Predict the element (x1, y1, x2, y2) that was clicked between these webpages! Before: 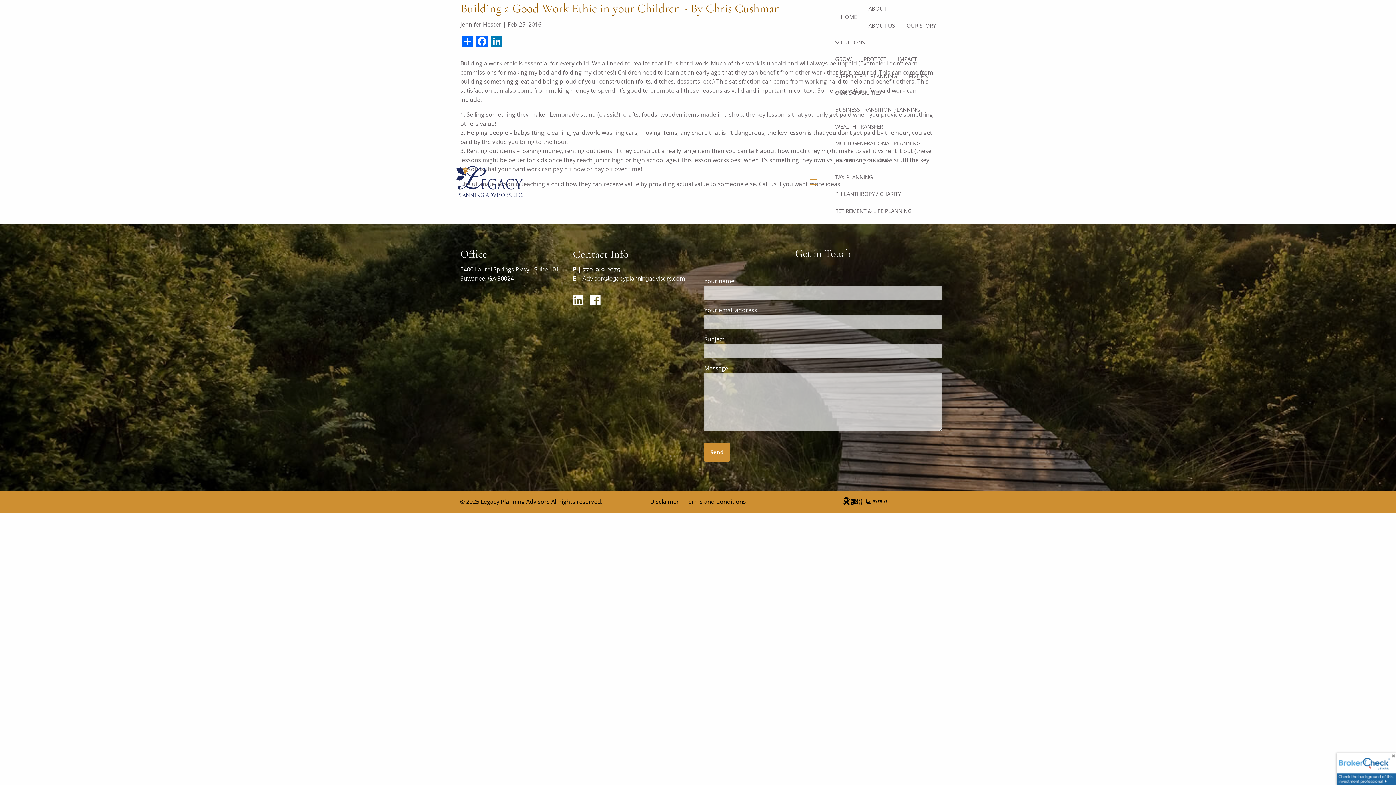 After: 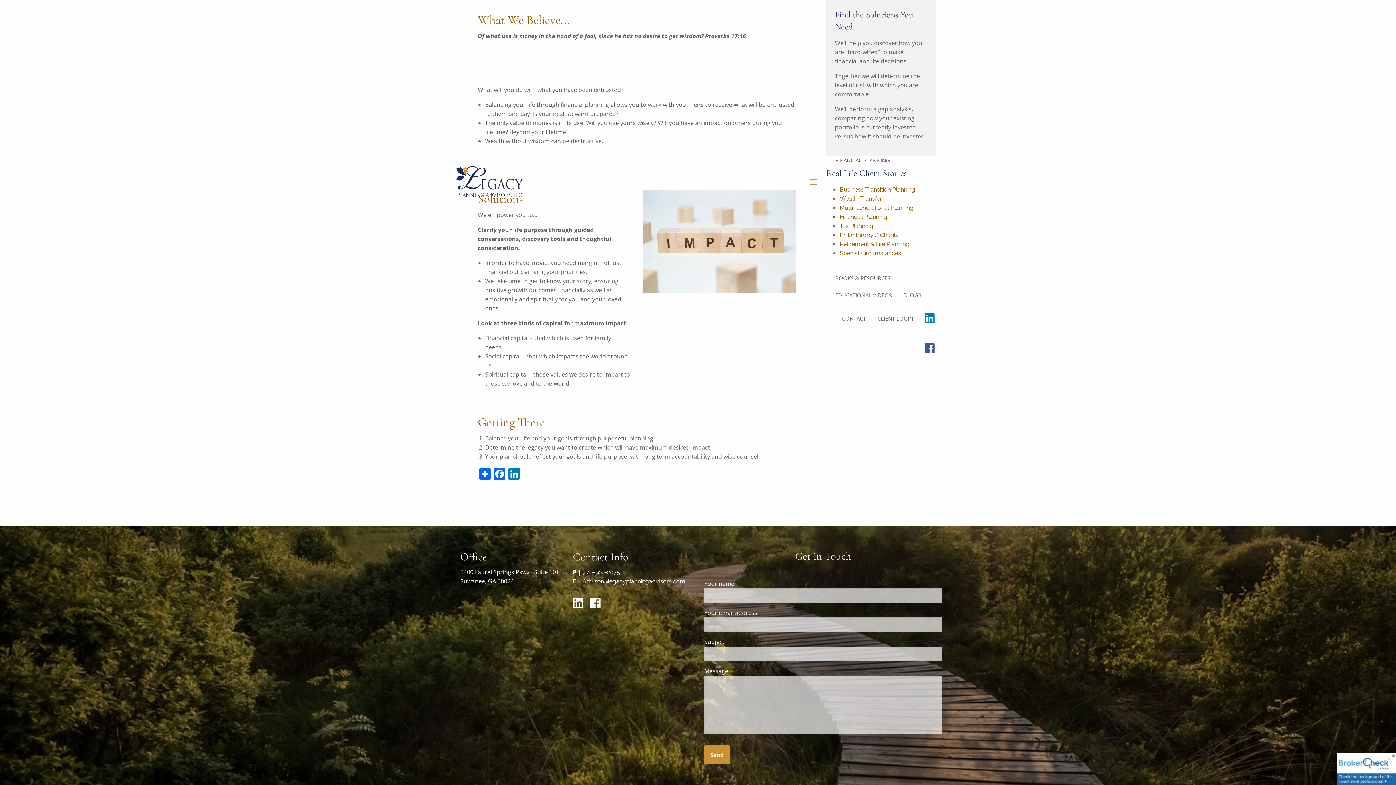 Action: label: IMPACT bbox: (892, 50, 922, 67)